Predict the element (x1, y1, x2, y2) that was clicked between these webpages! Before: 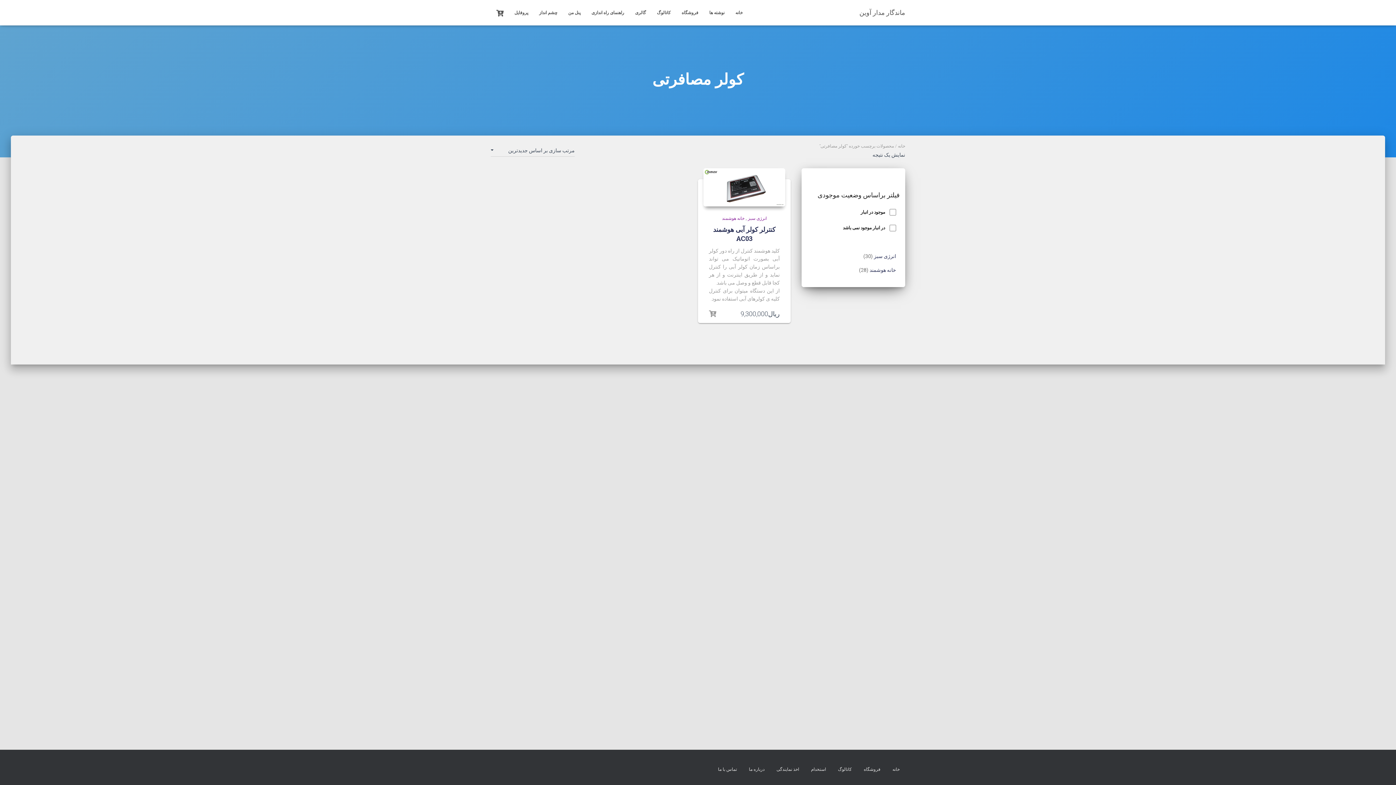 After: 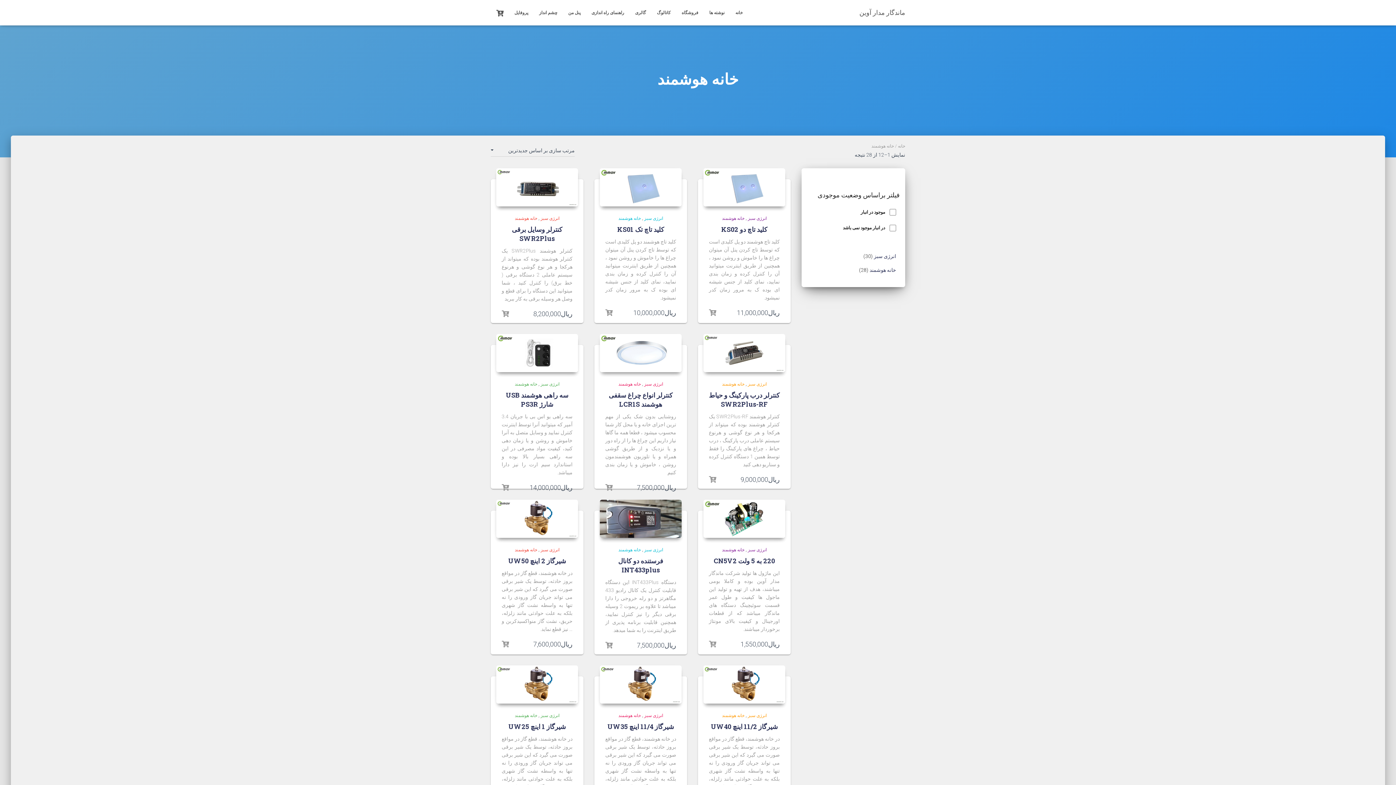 Action: bbox: (869, 267, 896, 273) label: خانه هوشمند